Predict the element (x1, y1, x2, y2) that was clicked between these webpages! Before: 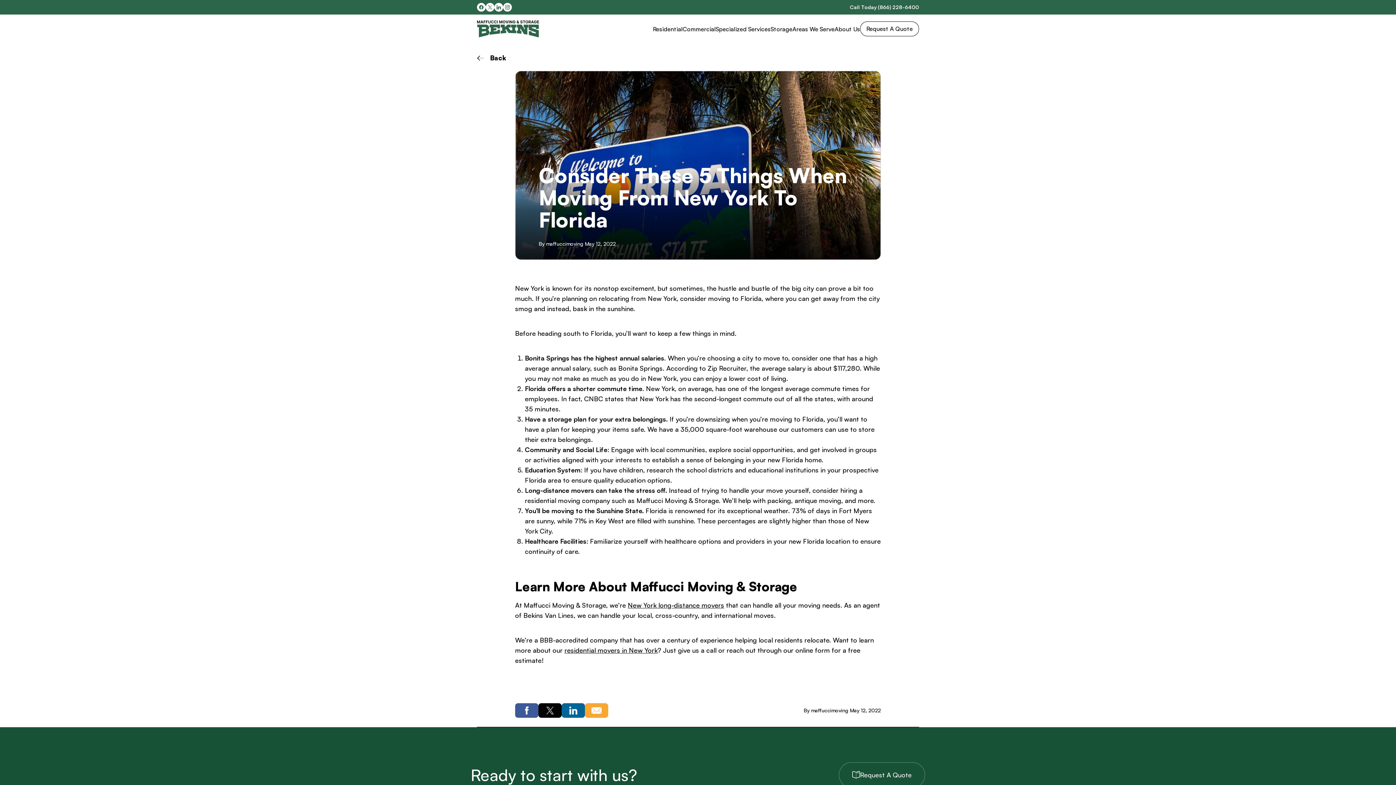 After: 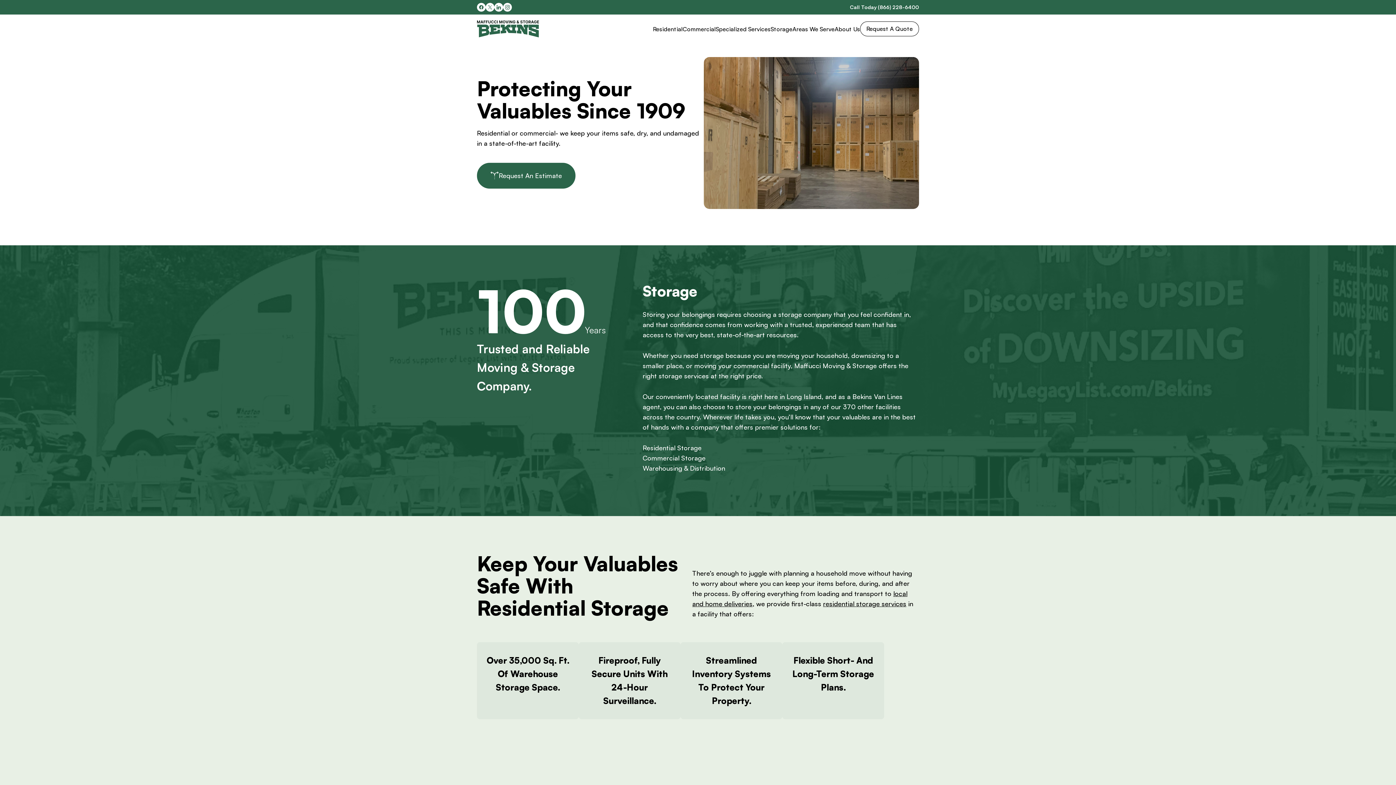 Action: bbox: (770, 25, 792, 32) label: Storage